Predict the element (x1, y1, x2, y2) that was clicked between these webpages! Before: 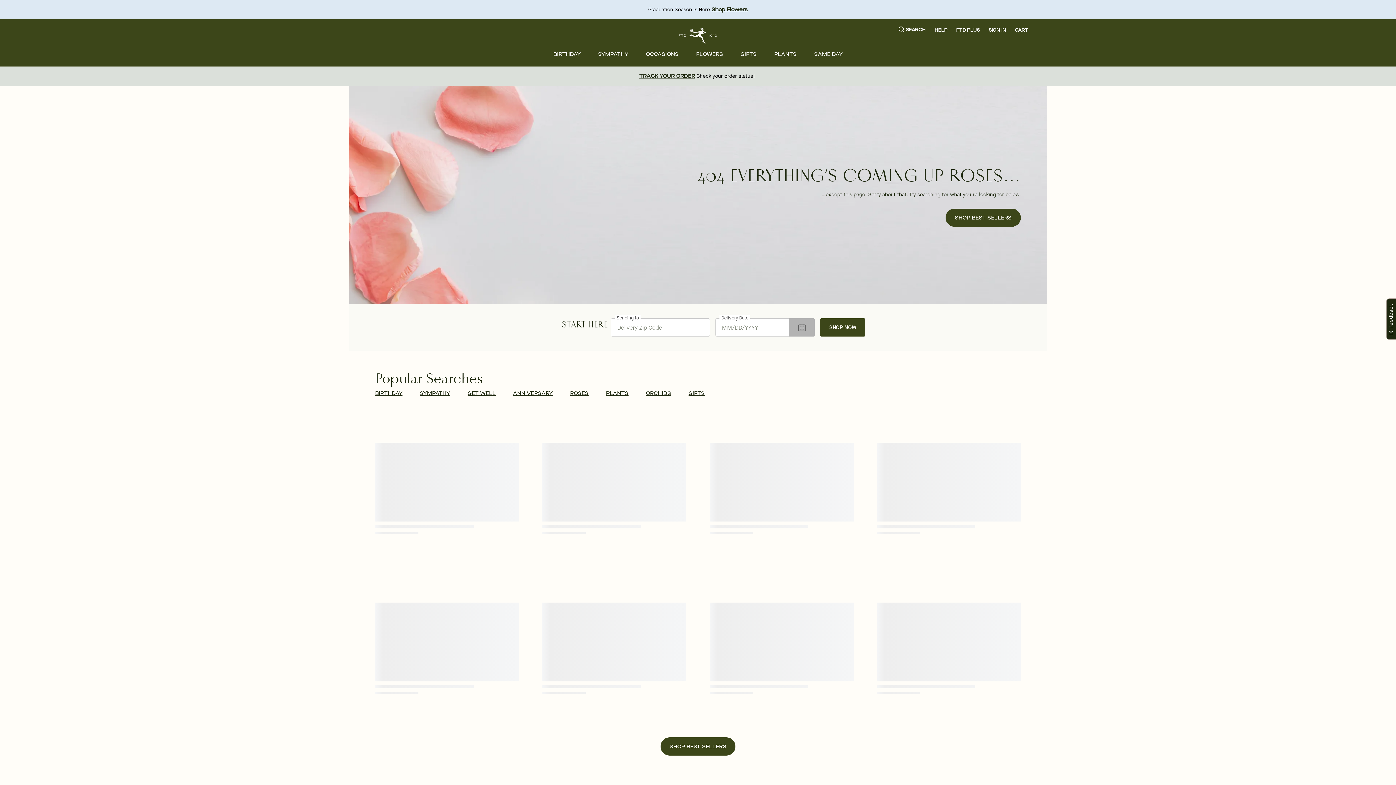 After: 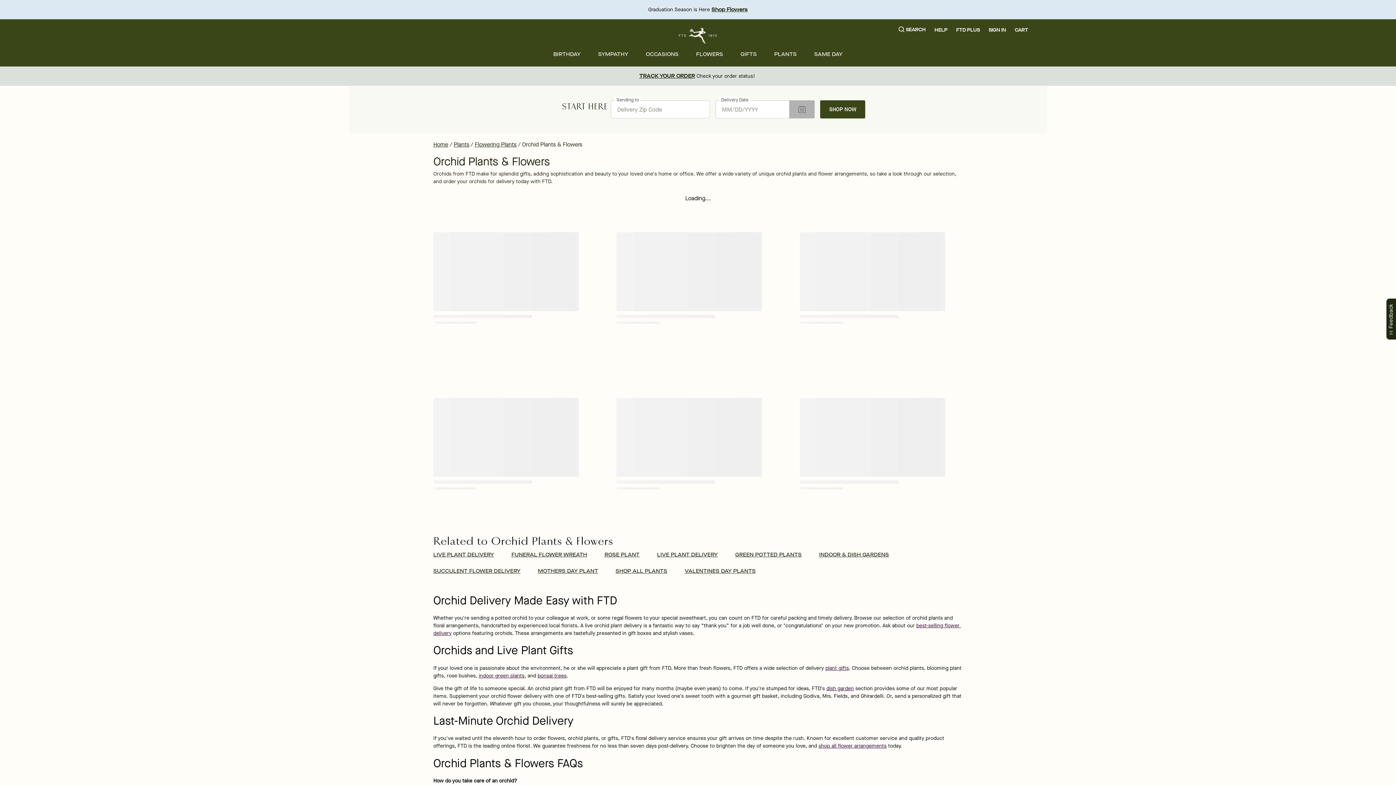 Action: label: ORCHIDS bbox: (646, 389, 671, 397)